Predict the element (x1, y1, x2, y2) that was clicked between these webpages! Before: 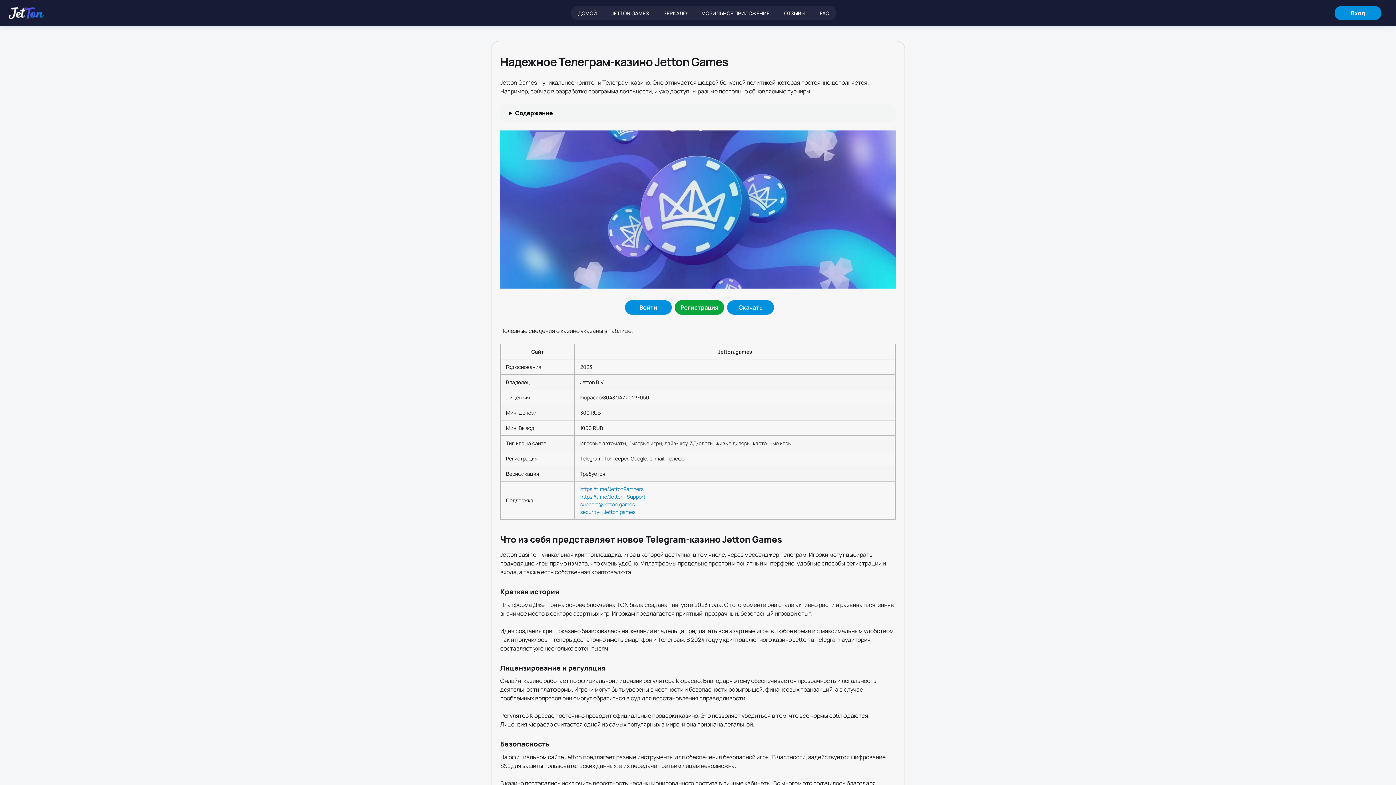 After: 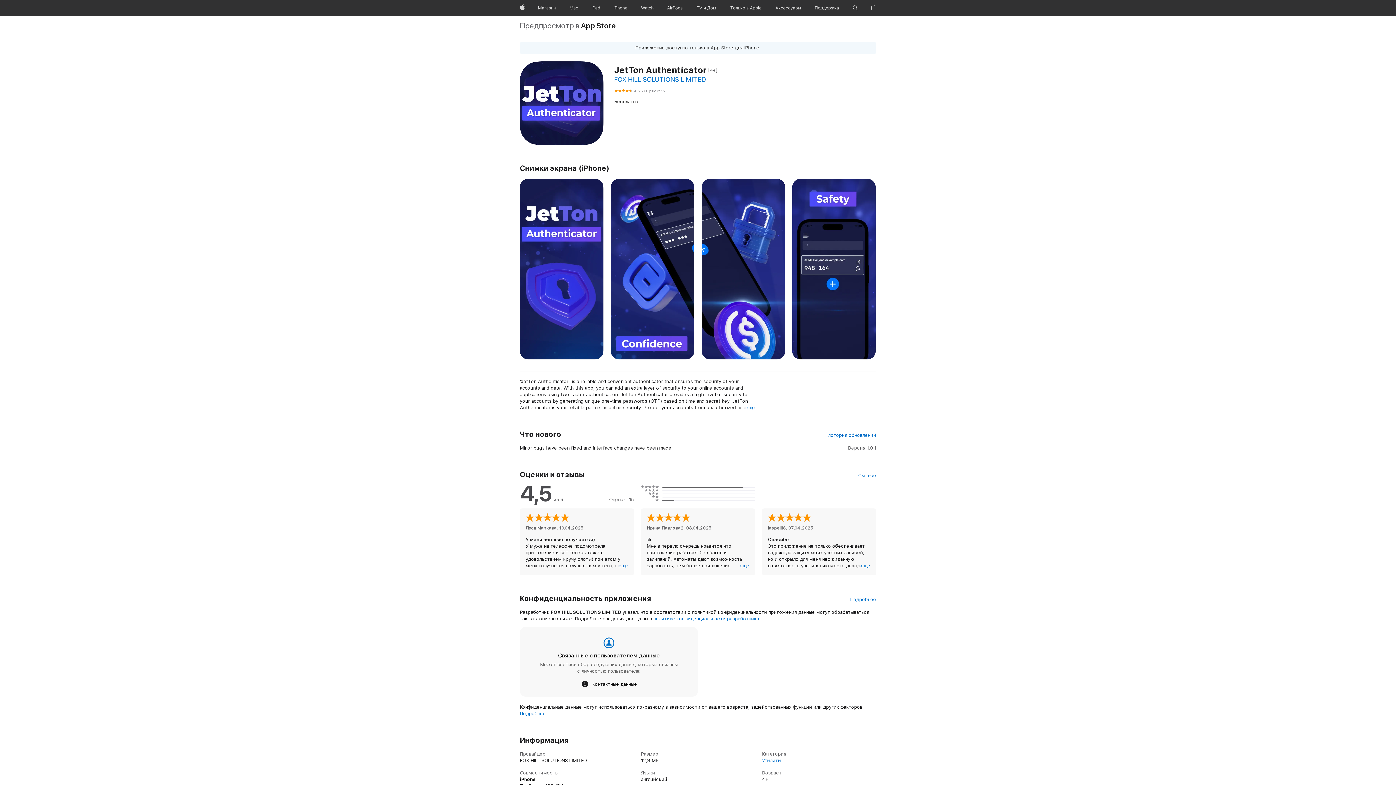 Action: bbox: (727, 300, 774, 315) label: Скачать